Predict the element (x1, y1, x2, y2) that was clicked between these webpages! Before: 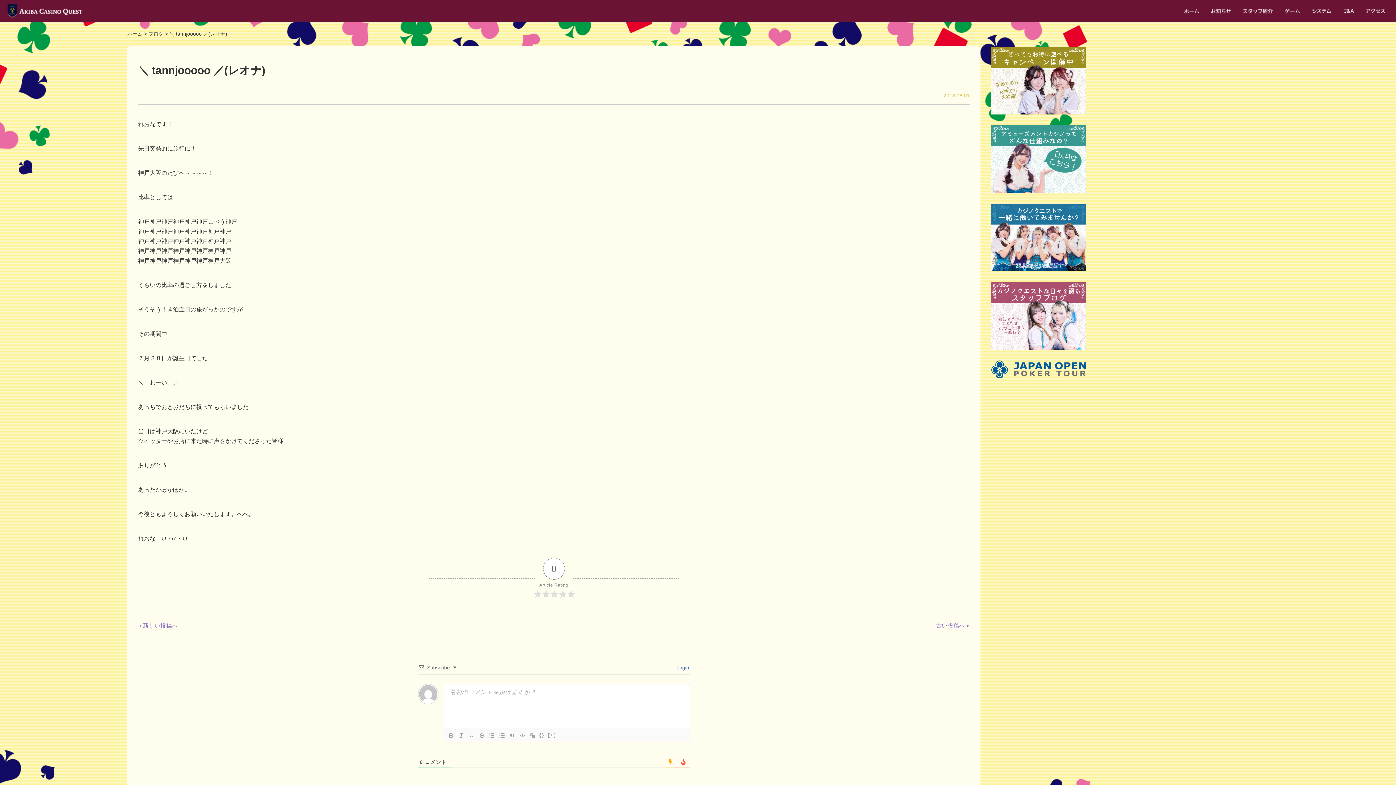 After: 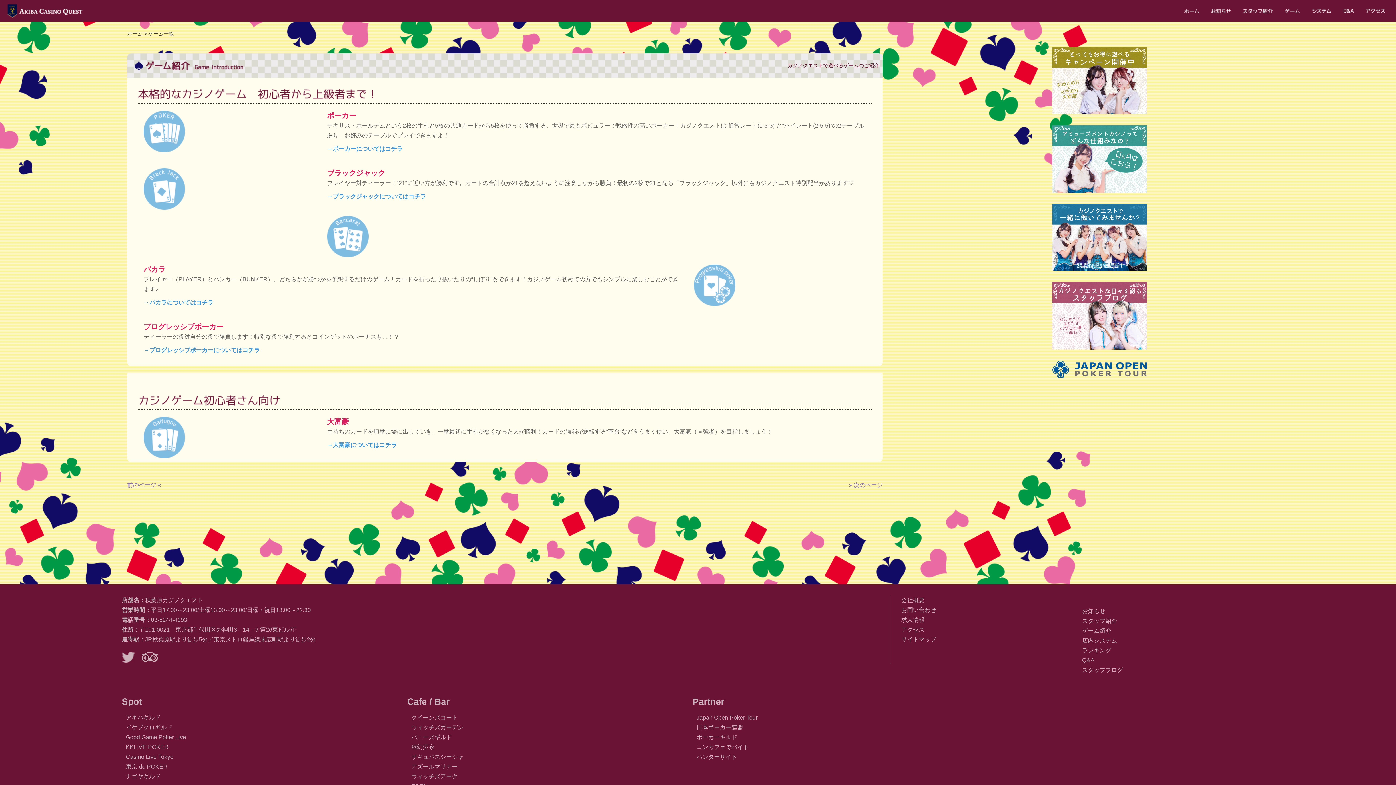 Action: bbox: (1279, 1, 1305, 20)